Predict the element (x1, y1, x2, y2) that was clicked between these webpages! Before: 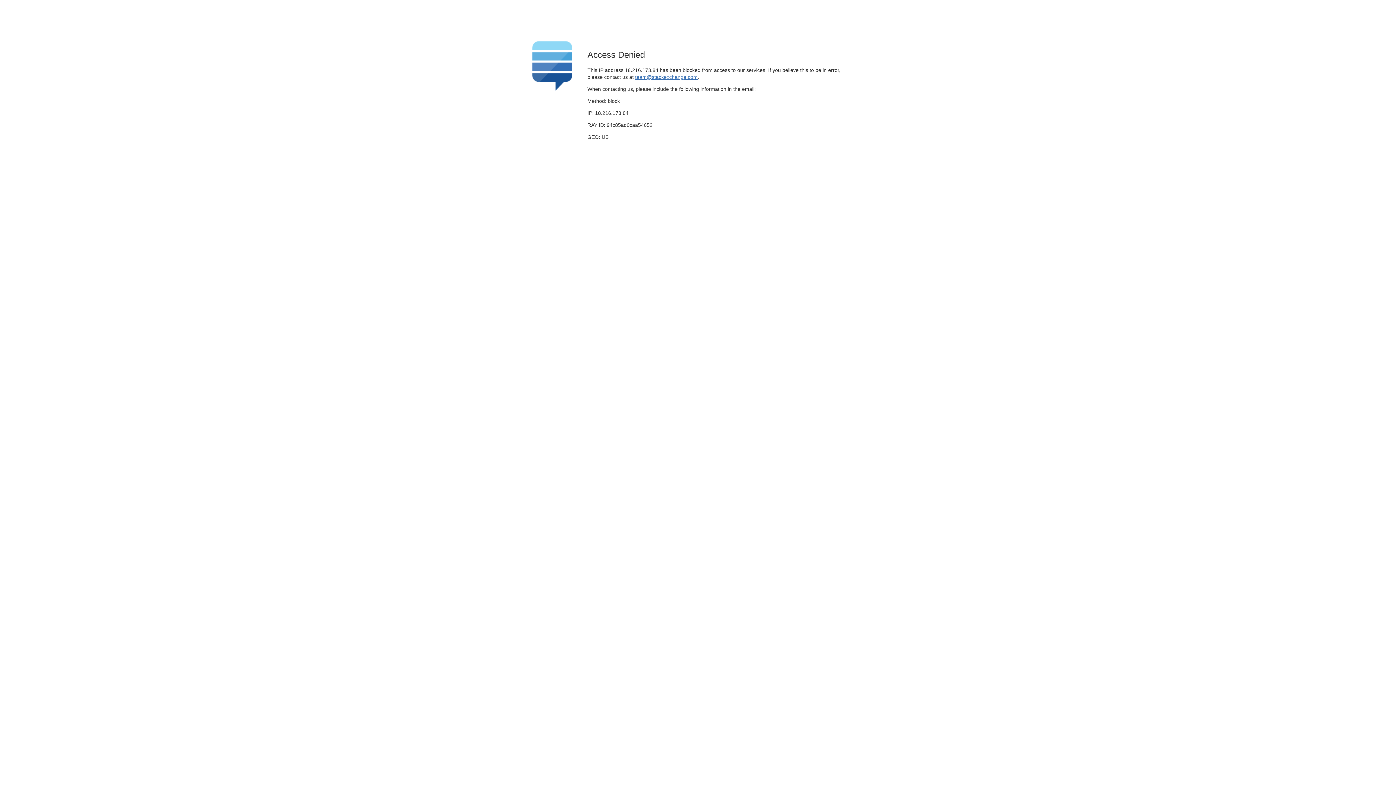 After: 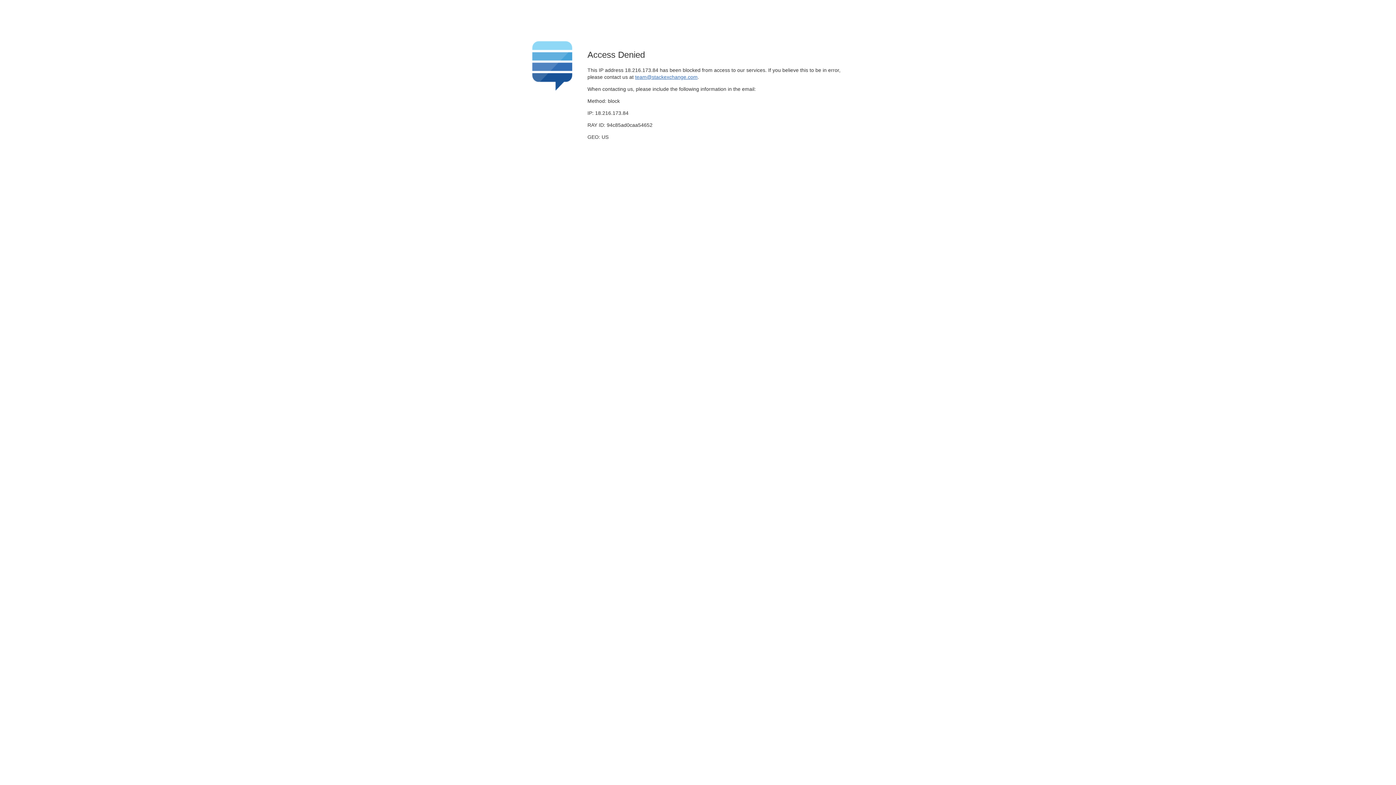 Action: bbox: (635, 74, 697, 79) label: team@stackexchange.com